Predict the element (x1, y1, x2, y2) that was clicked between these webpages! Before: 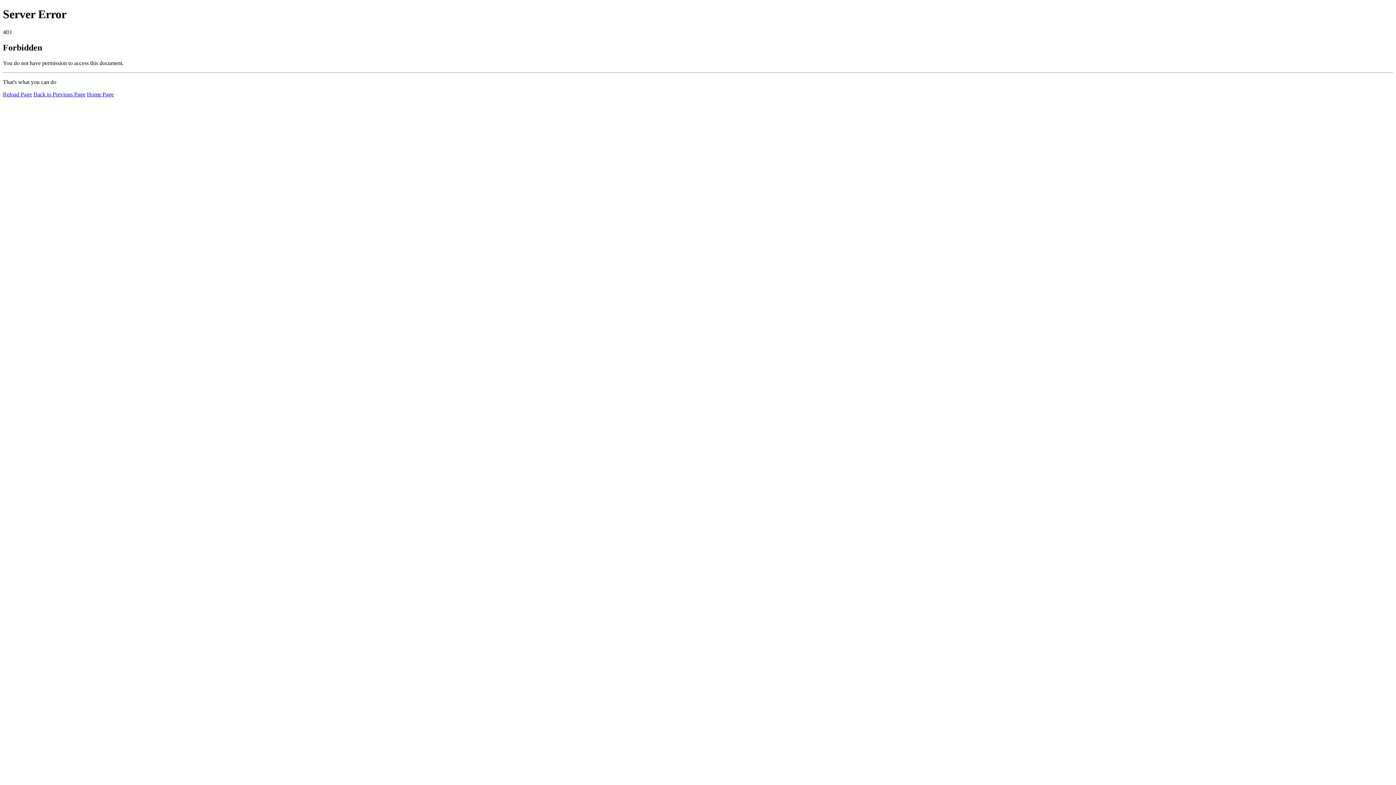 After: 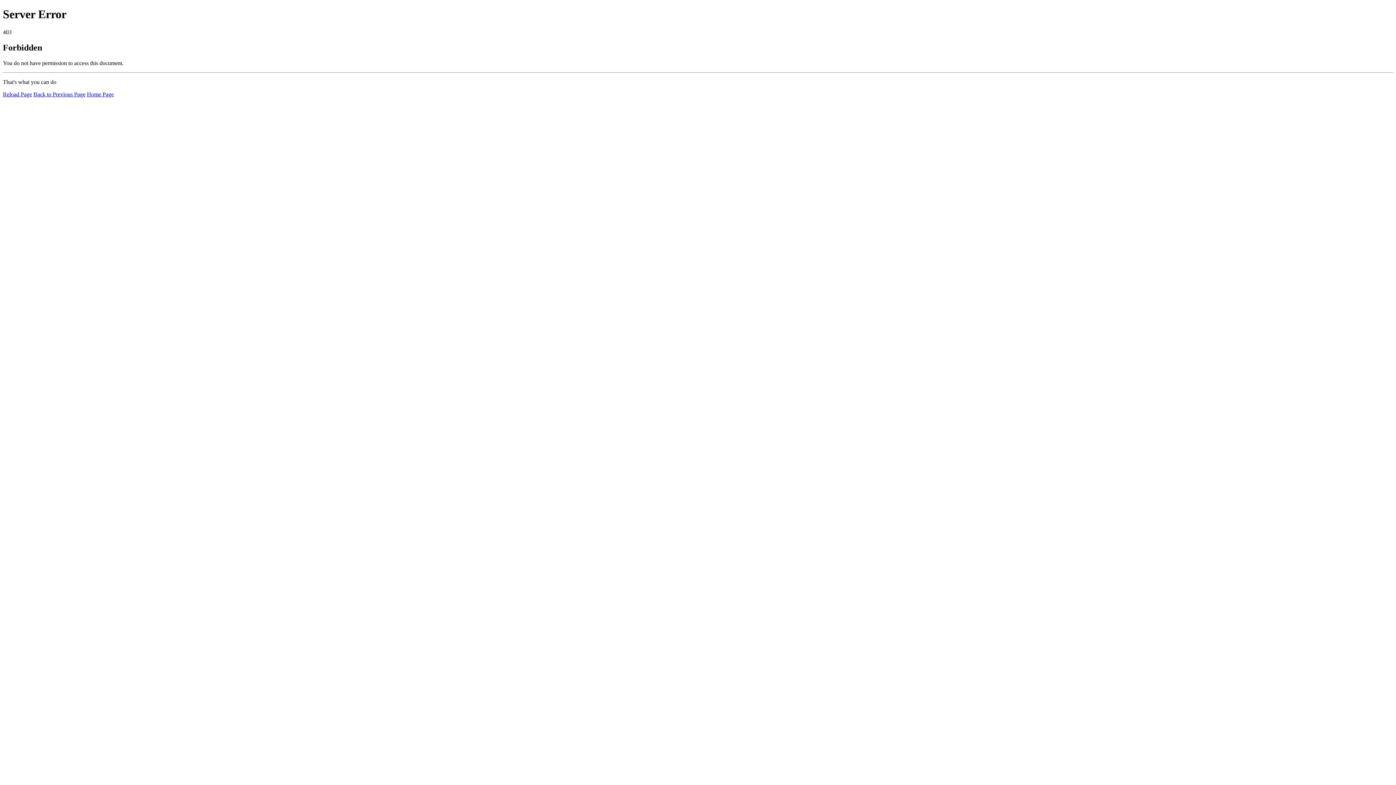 Action: label: Home Page bbox: (86, 91, 113, 97)